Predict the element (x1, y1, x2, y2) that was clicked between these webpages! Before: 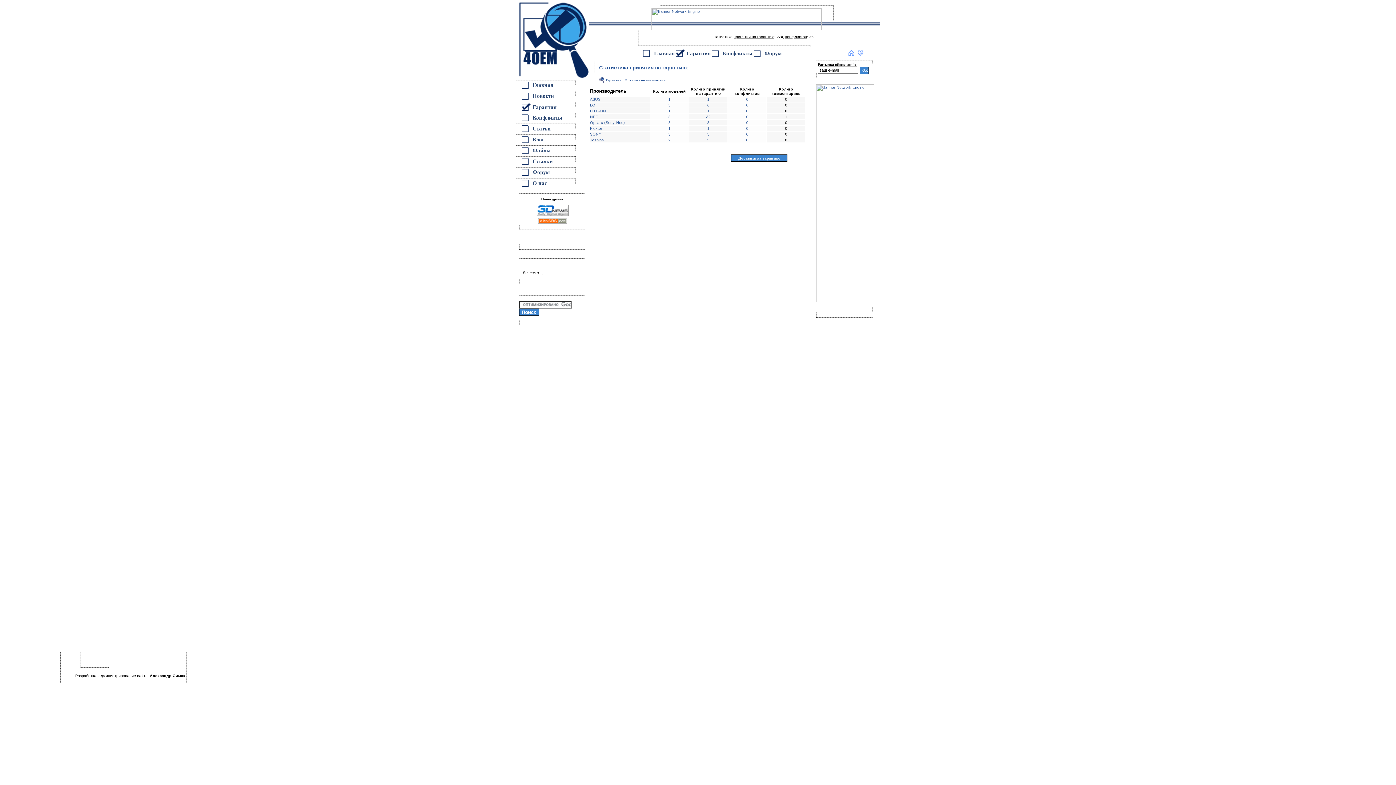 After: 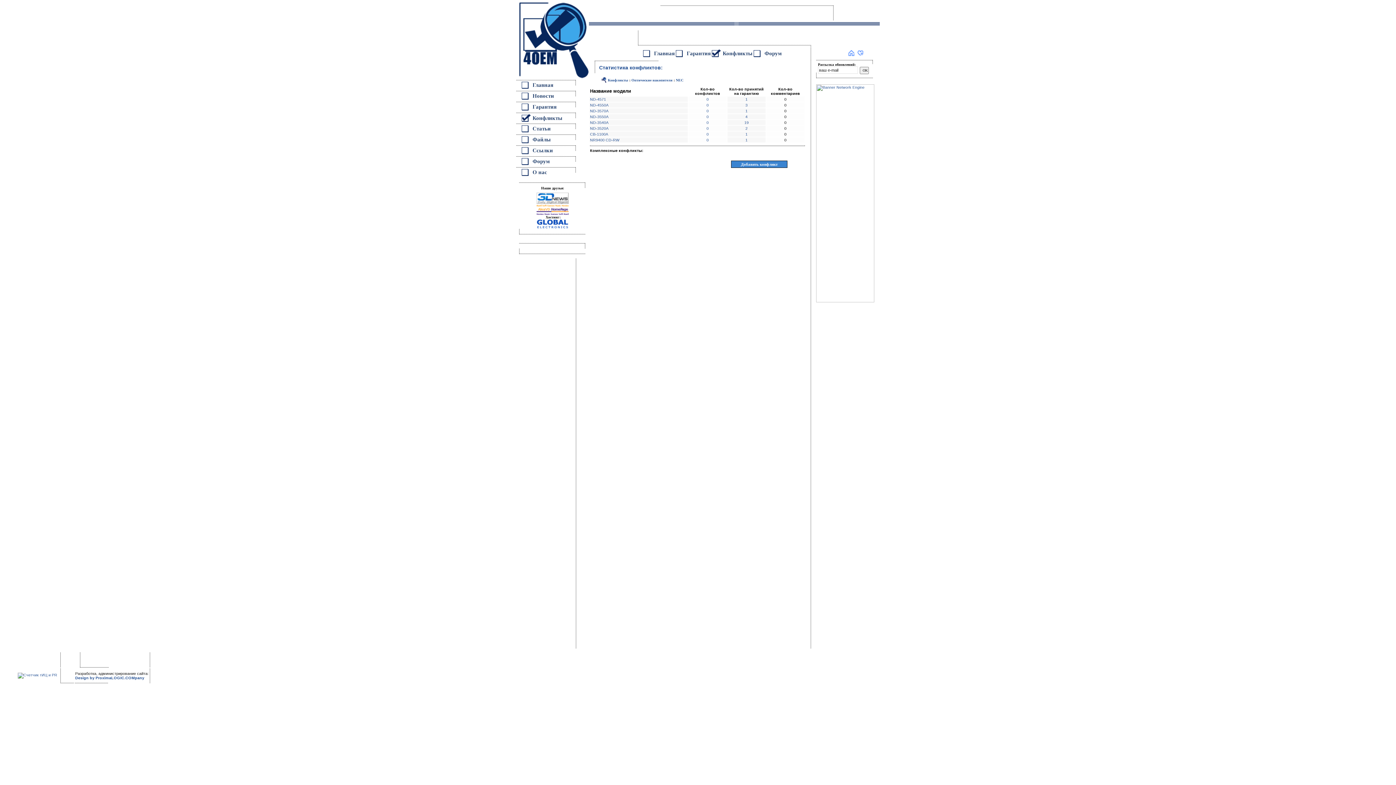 Action: label: 0 bbox: (746, 114, 748, 118)